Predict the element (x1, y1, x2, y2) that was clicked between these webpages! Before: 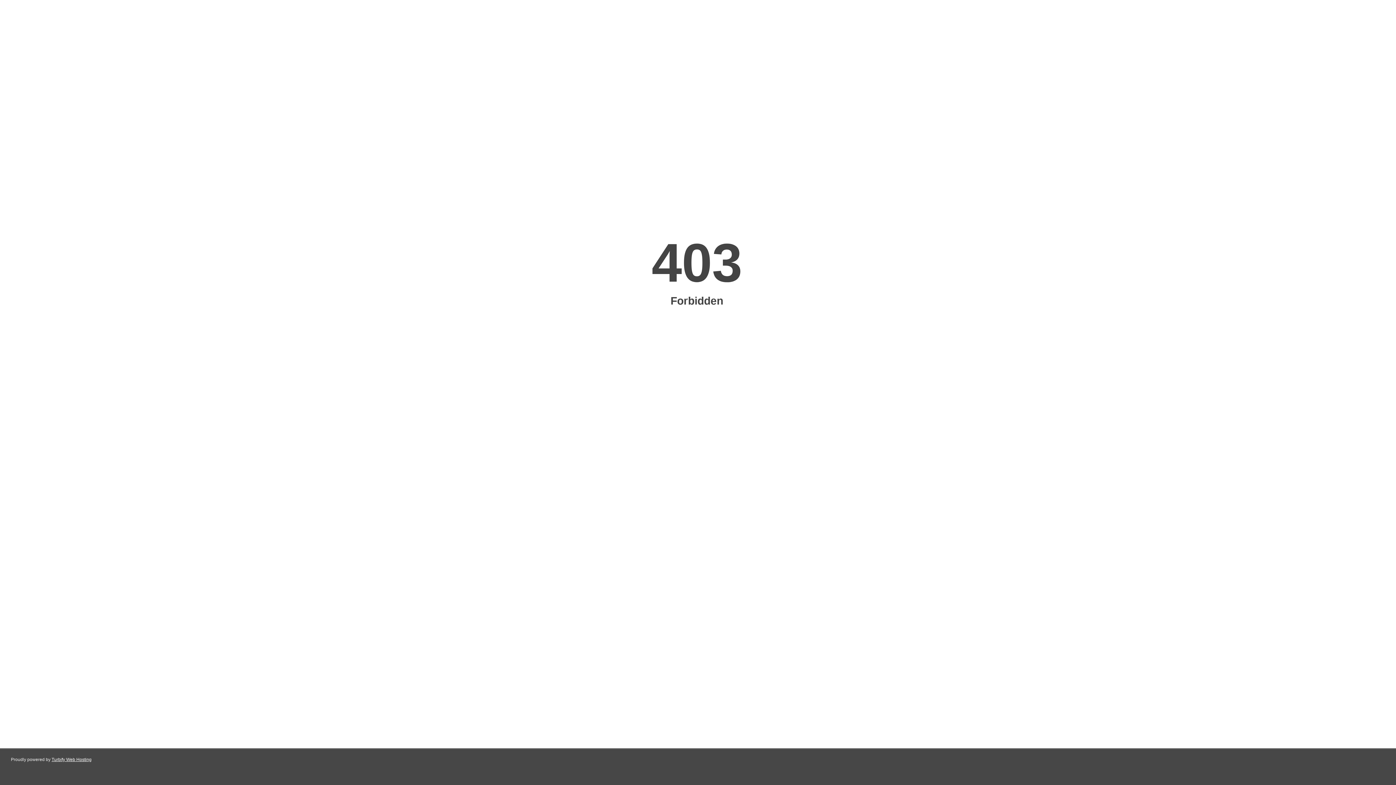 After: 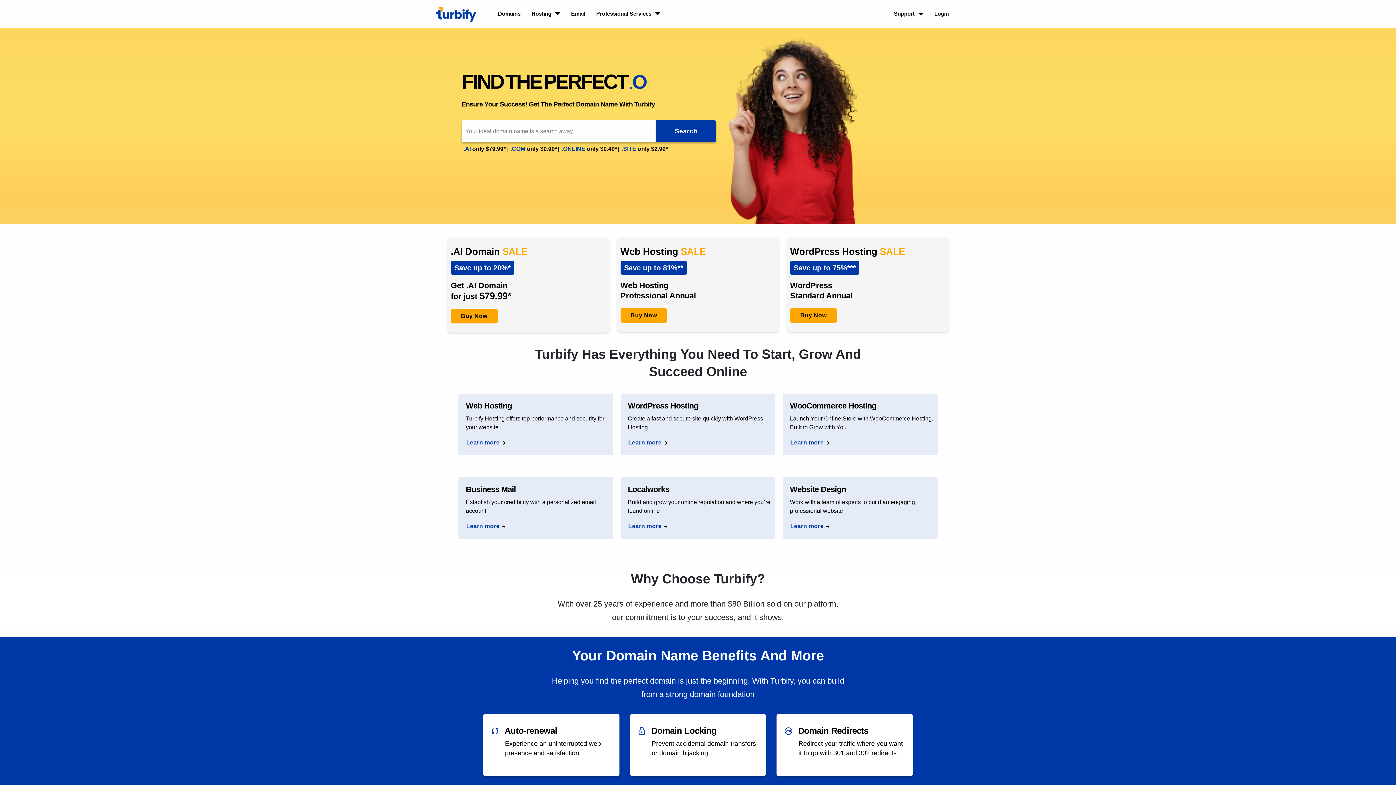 Action: bbox: (51, 757, 91, 762) label: Turbify Web Hosting